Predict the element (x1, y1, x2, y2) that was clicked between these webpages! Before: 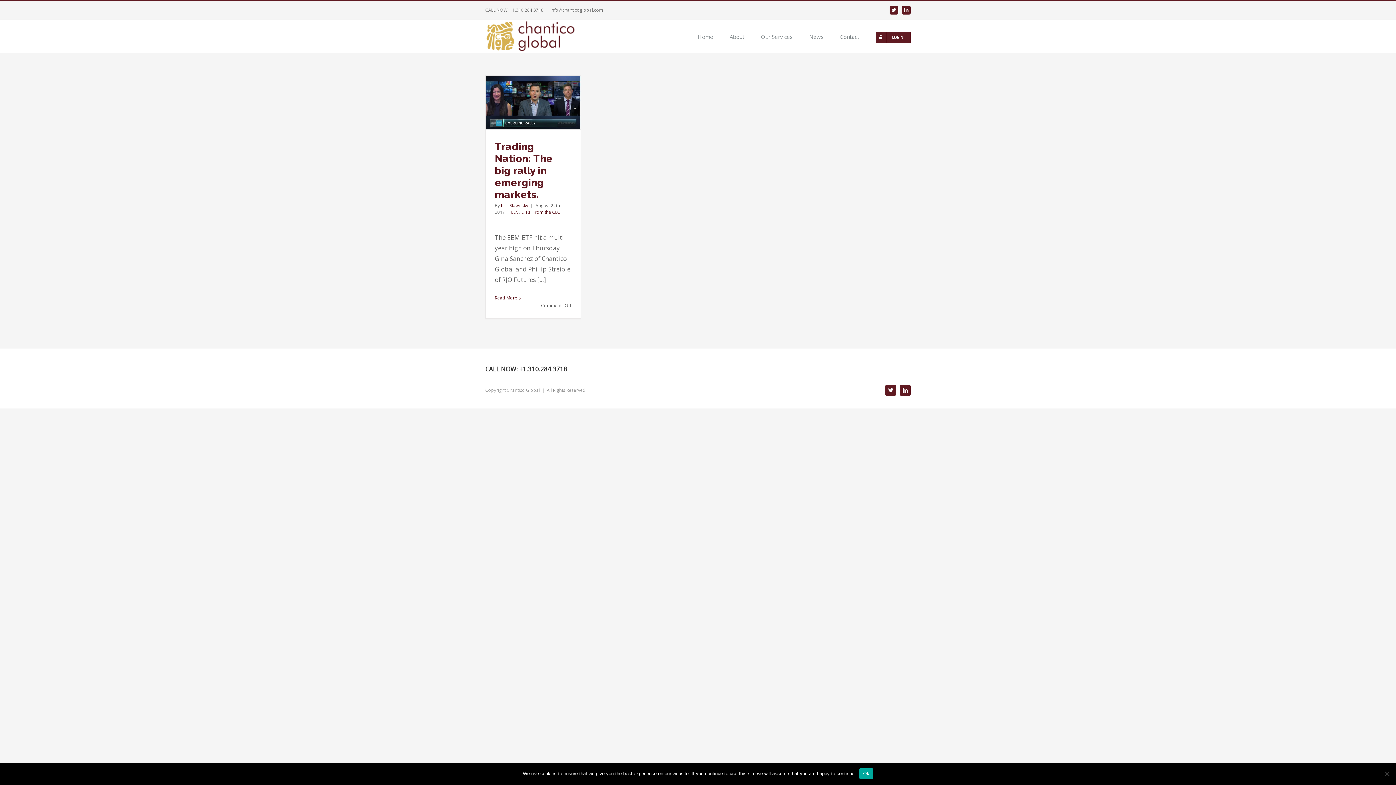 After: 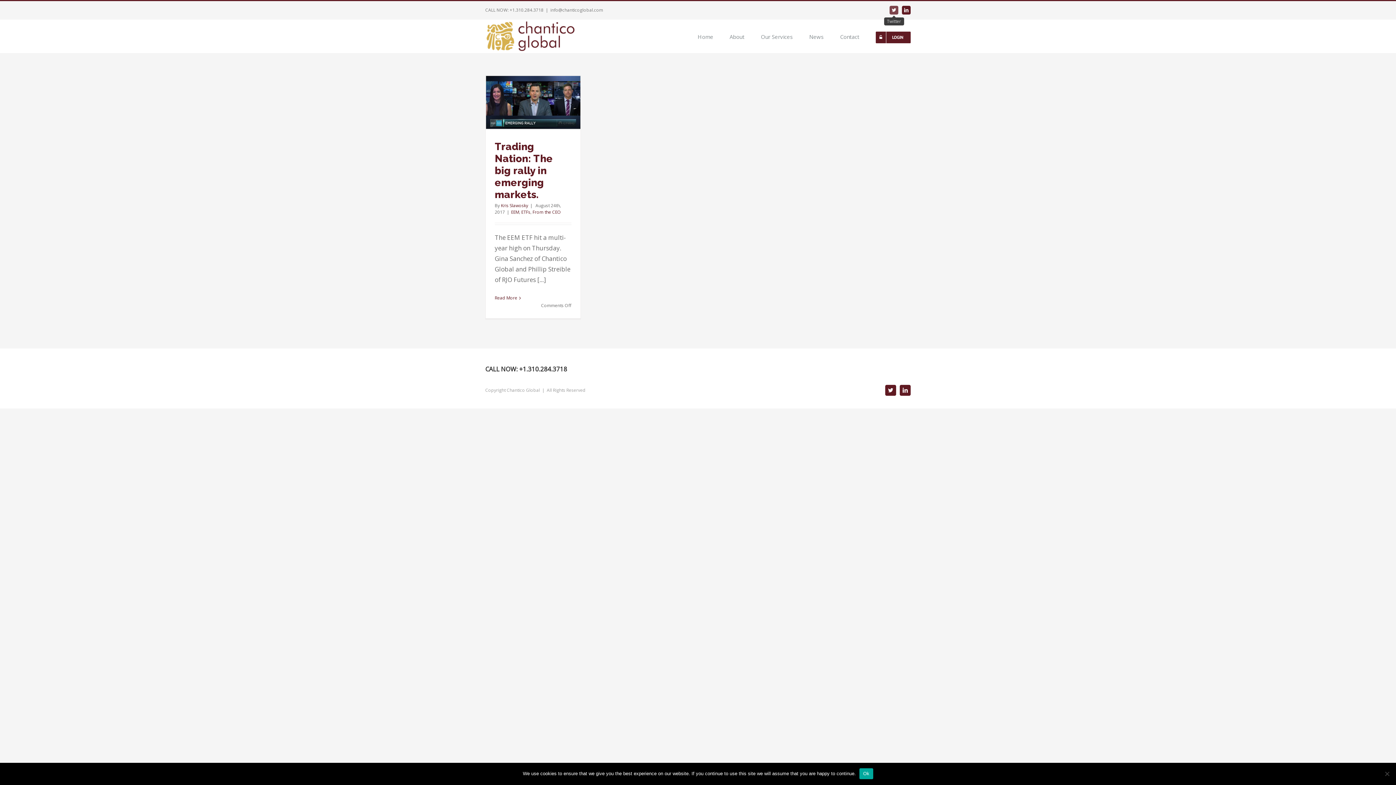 Action: label: Twitter bbox: (889, 5, 898, 14)